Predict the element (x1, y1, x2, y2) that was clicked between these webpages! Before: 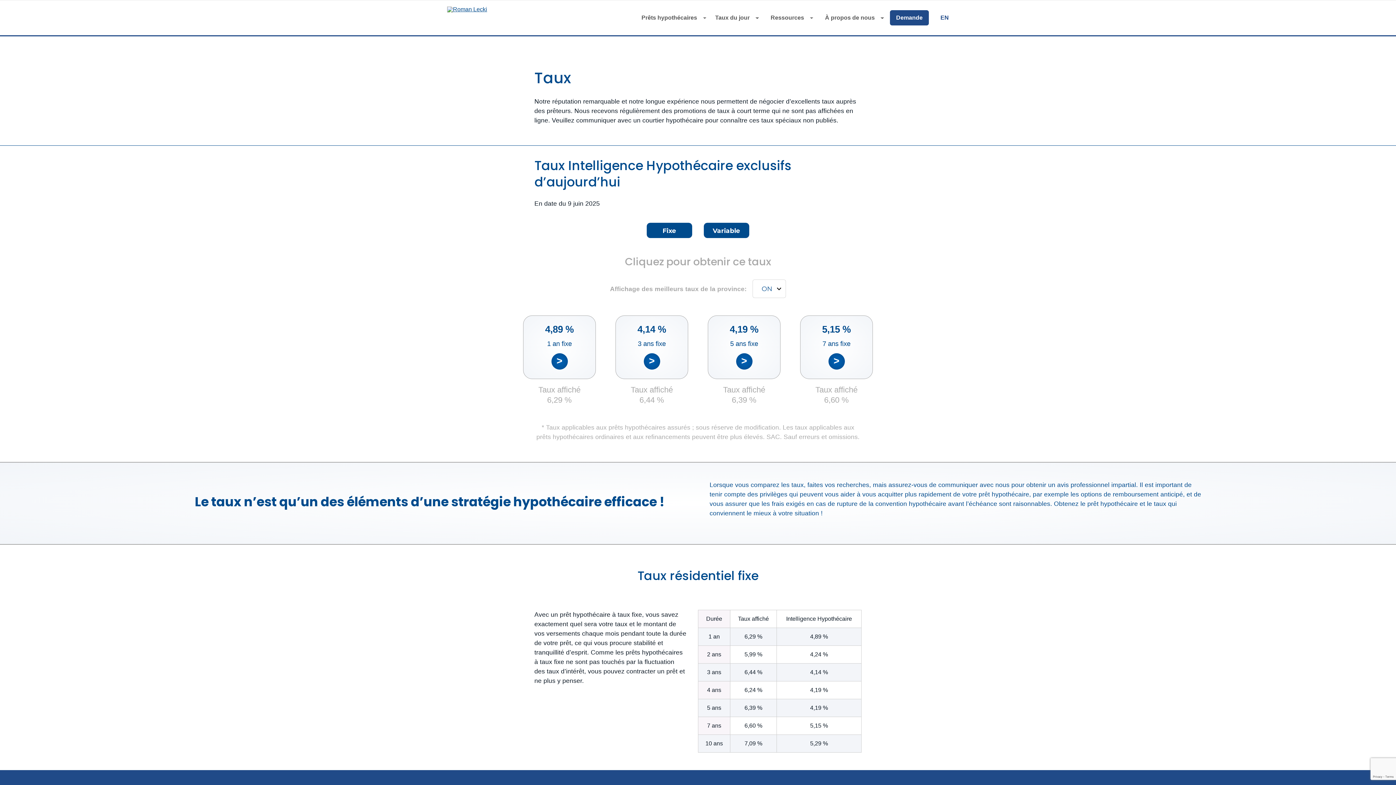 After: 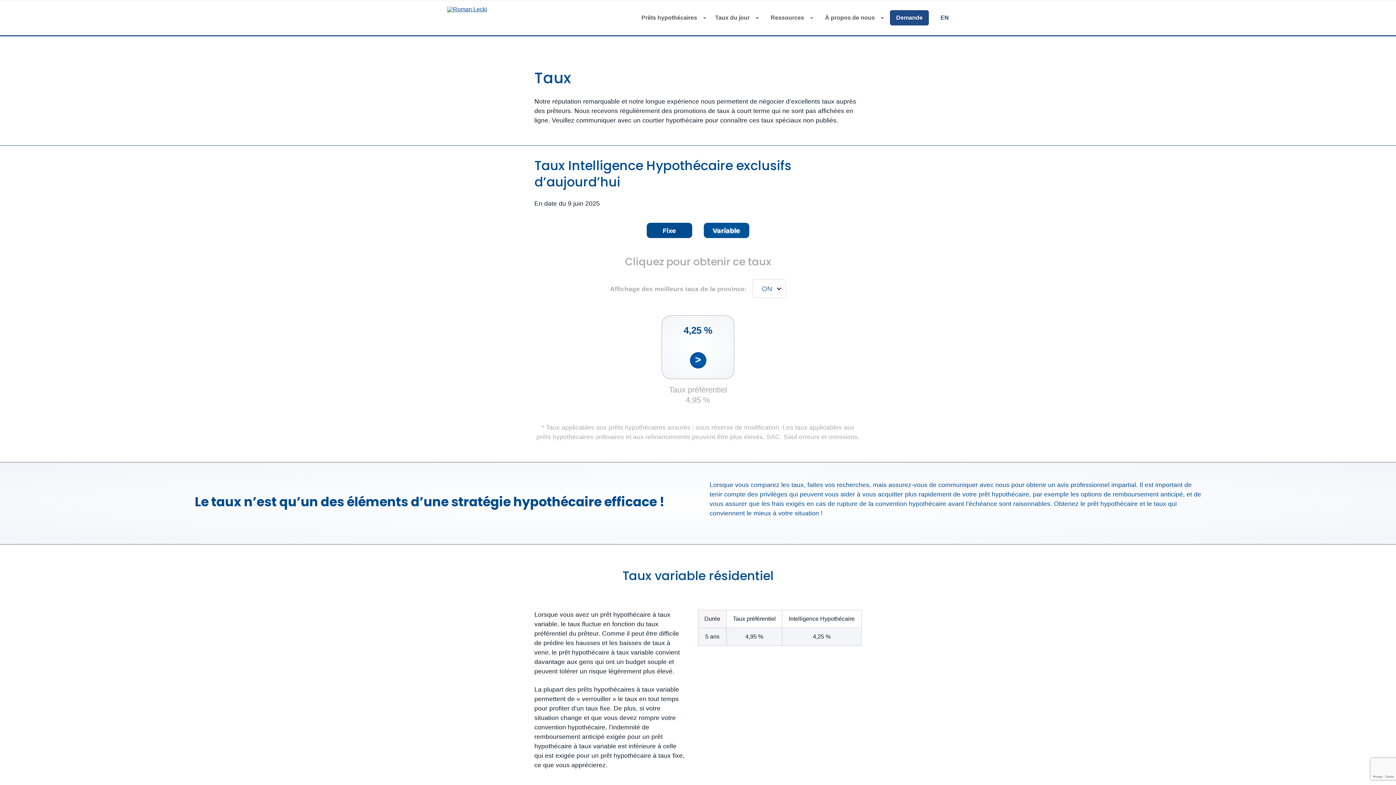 Action: label: Variable bbox: (704, 222, 749, 238)